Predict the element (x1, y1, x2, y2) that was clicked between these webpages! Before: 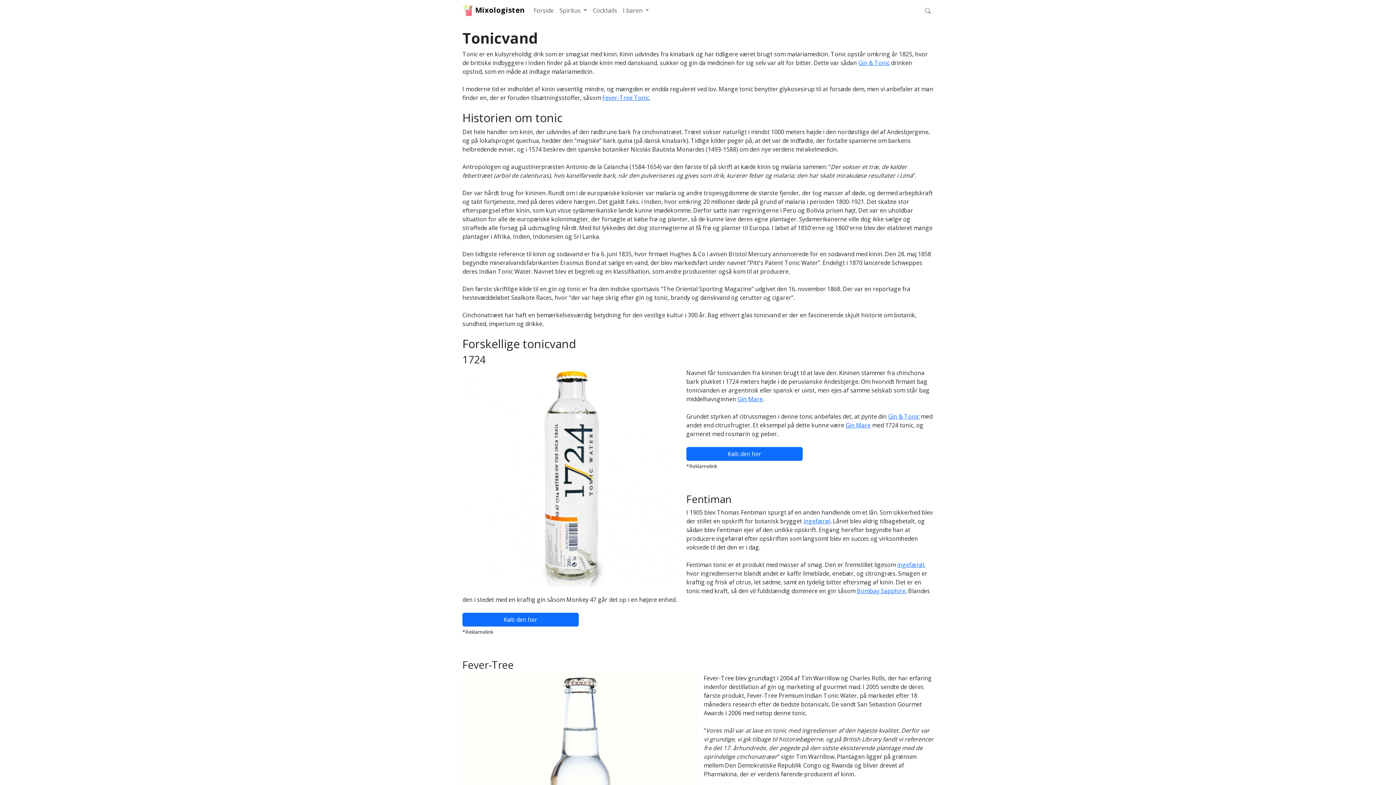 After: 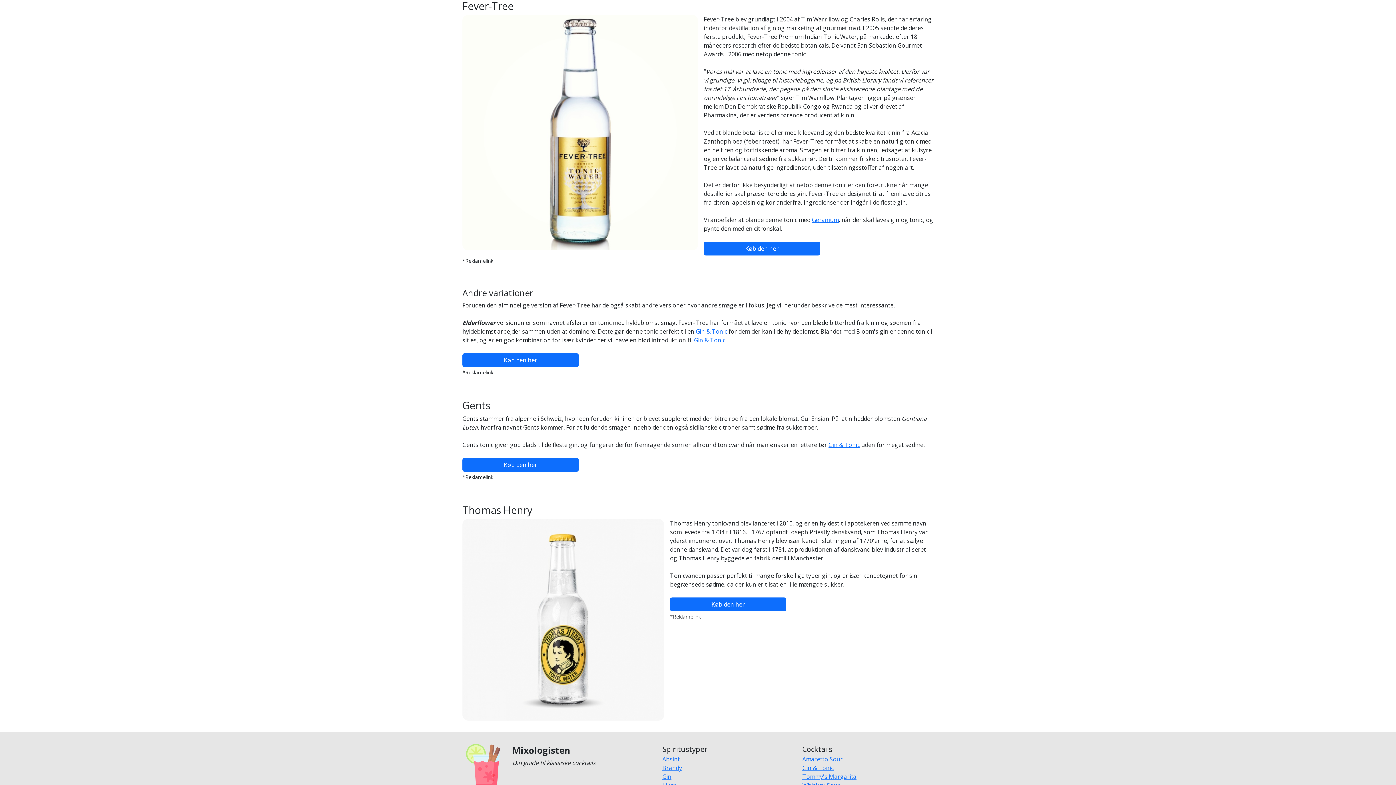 Action: label: Fever-Tree Tonic bbox: (602, 93, 649, 101)